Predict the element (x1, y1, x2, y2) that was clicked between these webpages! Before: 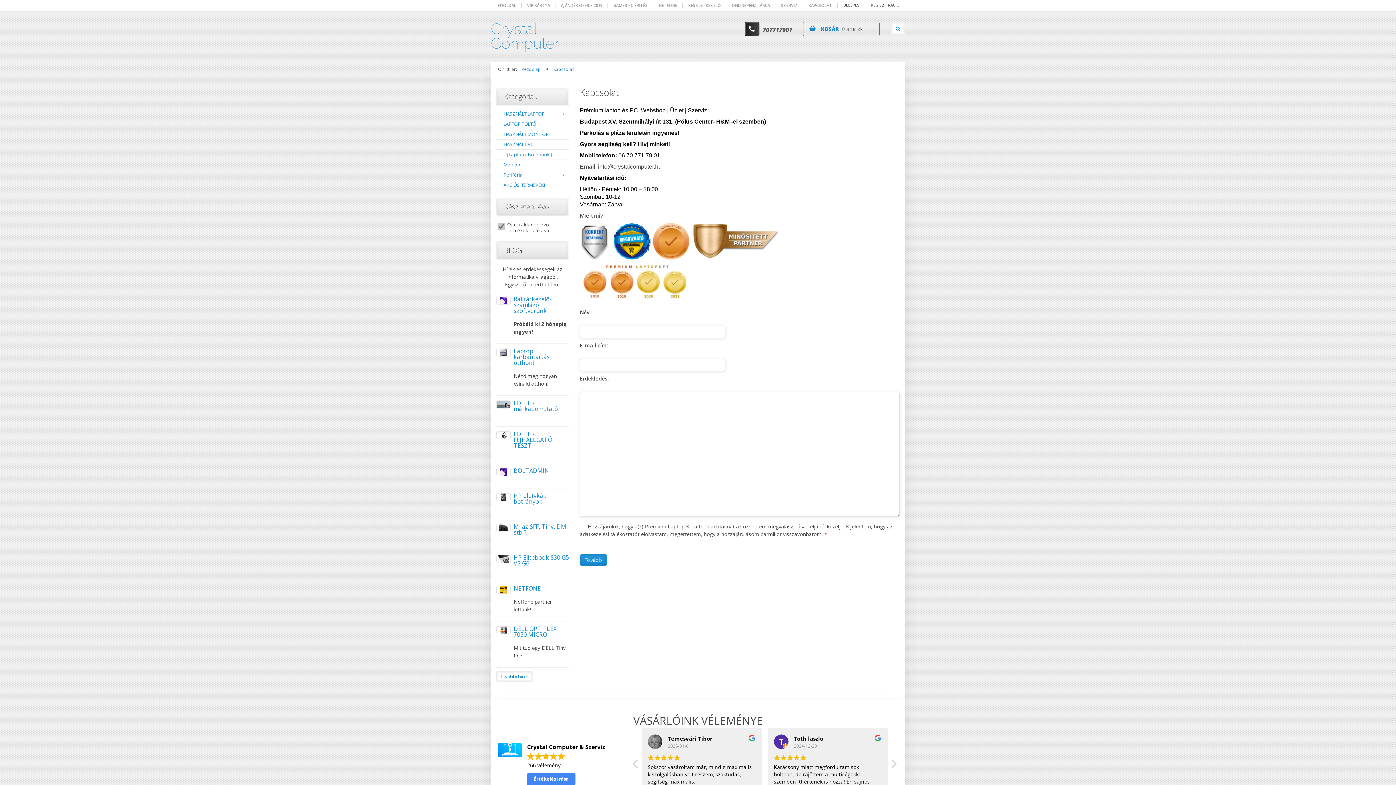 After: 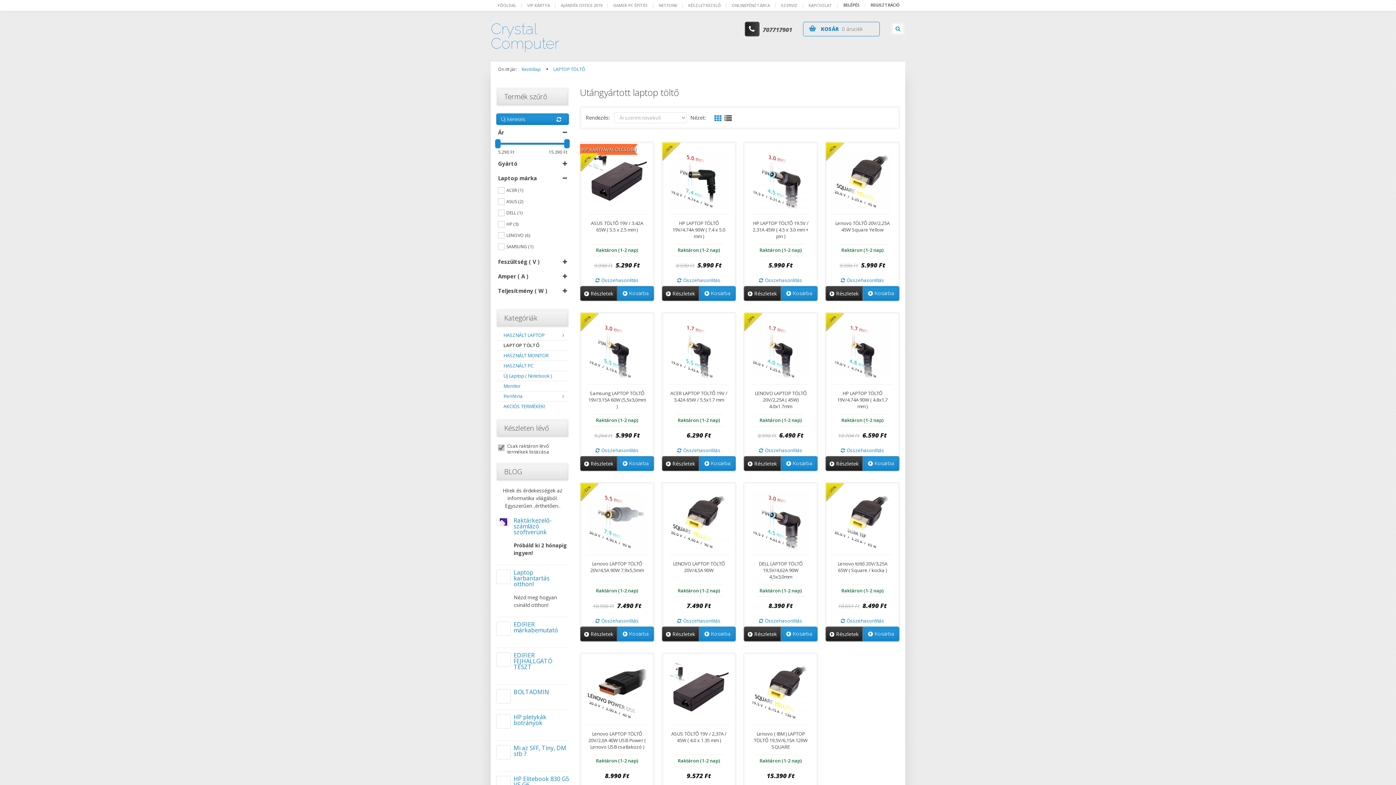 Action: label: LAPTOP TÖLTŐ bbox: (496, 119, 569, 129)